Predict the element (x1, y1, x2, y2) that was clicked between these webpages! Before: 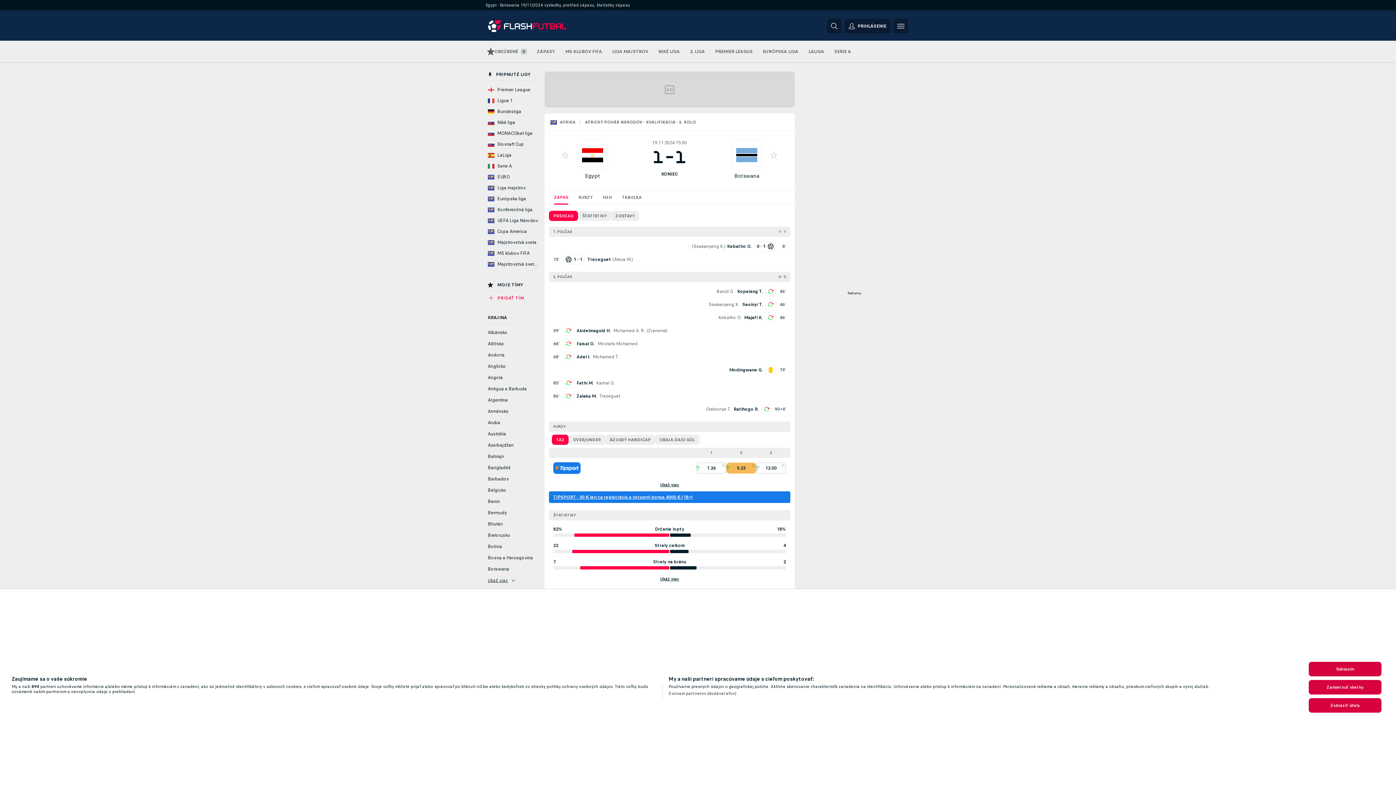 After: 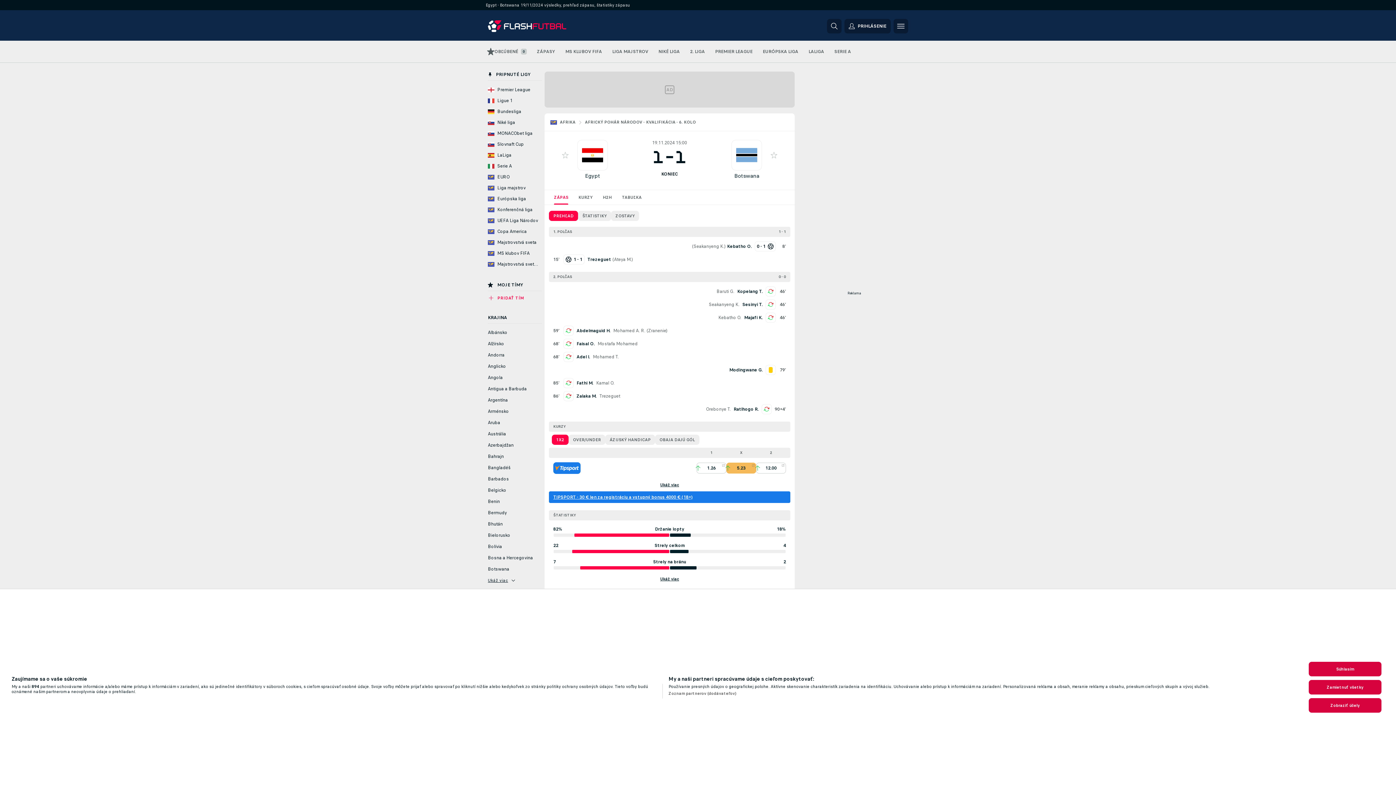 Action: bbox: (549, 190, 573, 204) label: ZÁPAS